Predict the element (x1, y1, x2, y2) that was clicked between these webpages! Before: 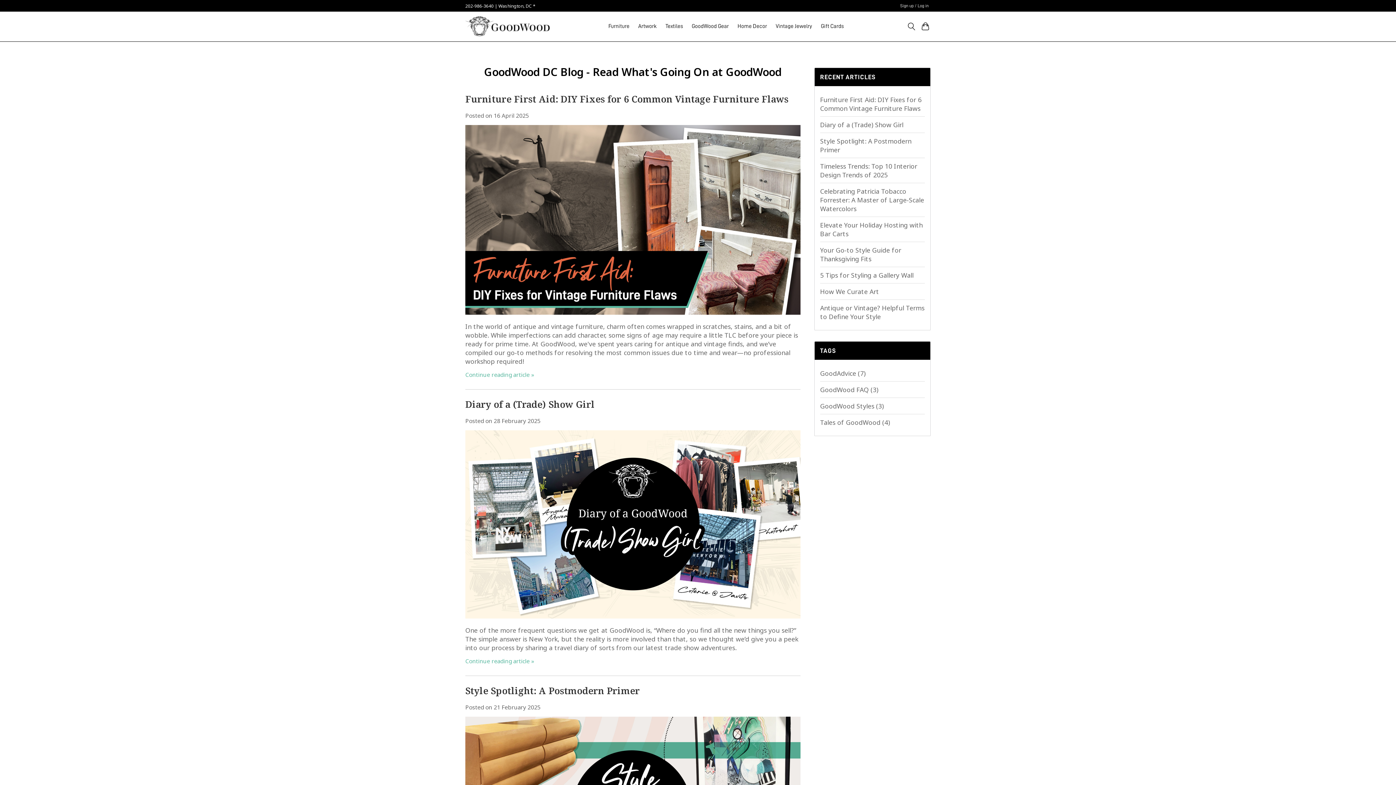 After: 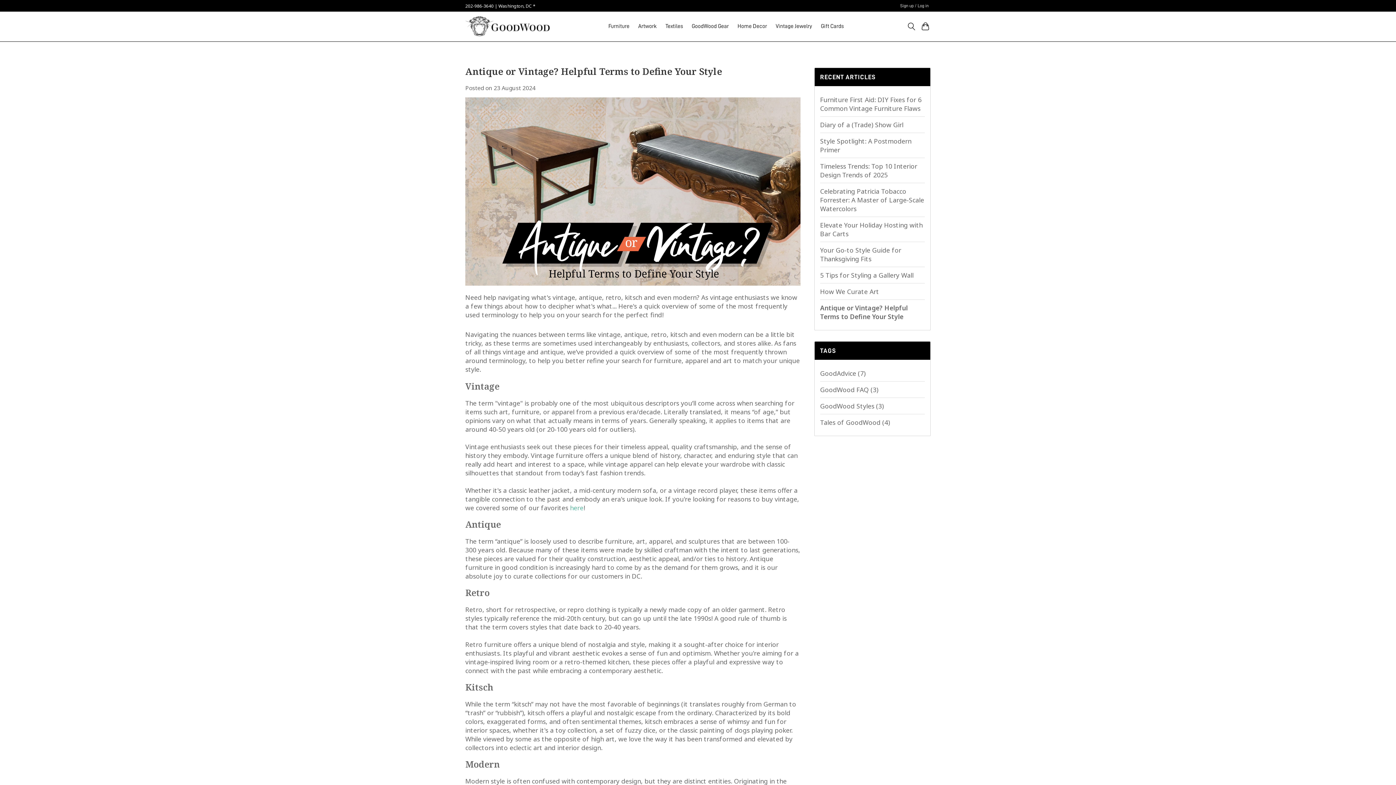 Action: bbox: (820, 300, 925, 324) label: Antique or Vintage? Helpful Terms to Define Your Style